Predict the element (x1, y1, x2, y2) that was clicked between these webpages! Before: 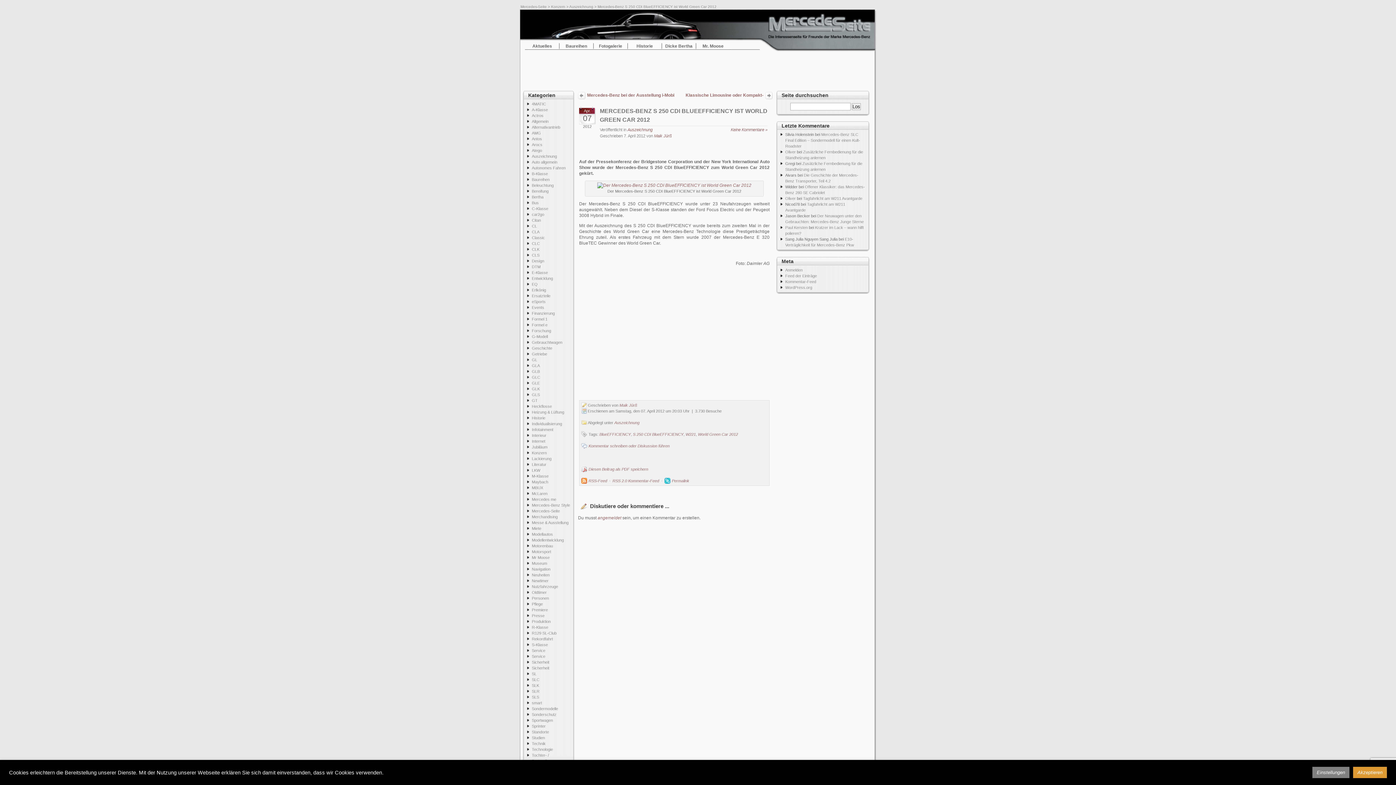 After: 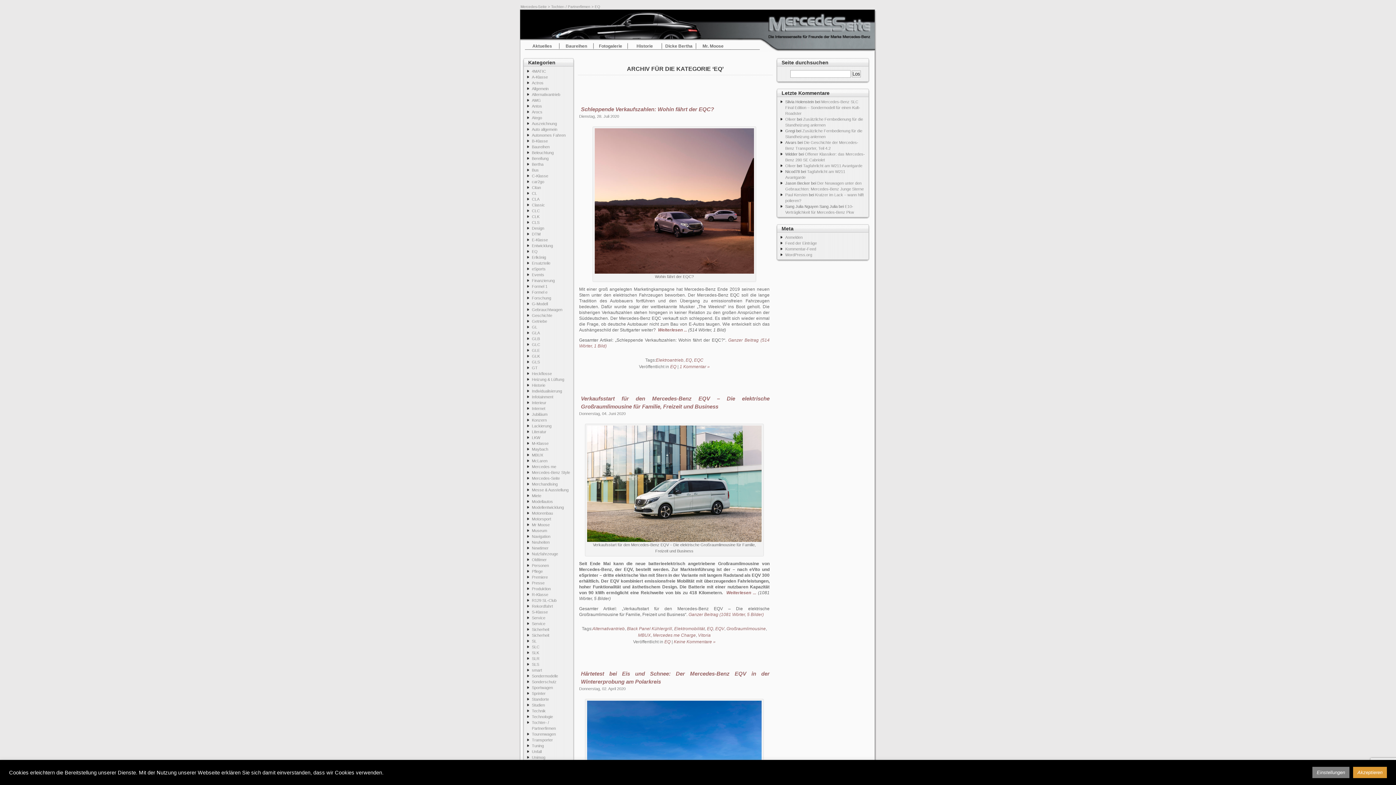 Action: bbox: (532, 282, 537, 286) label: EQ